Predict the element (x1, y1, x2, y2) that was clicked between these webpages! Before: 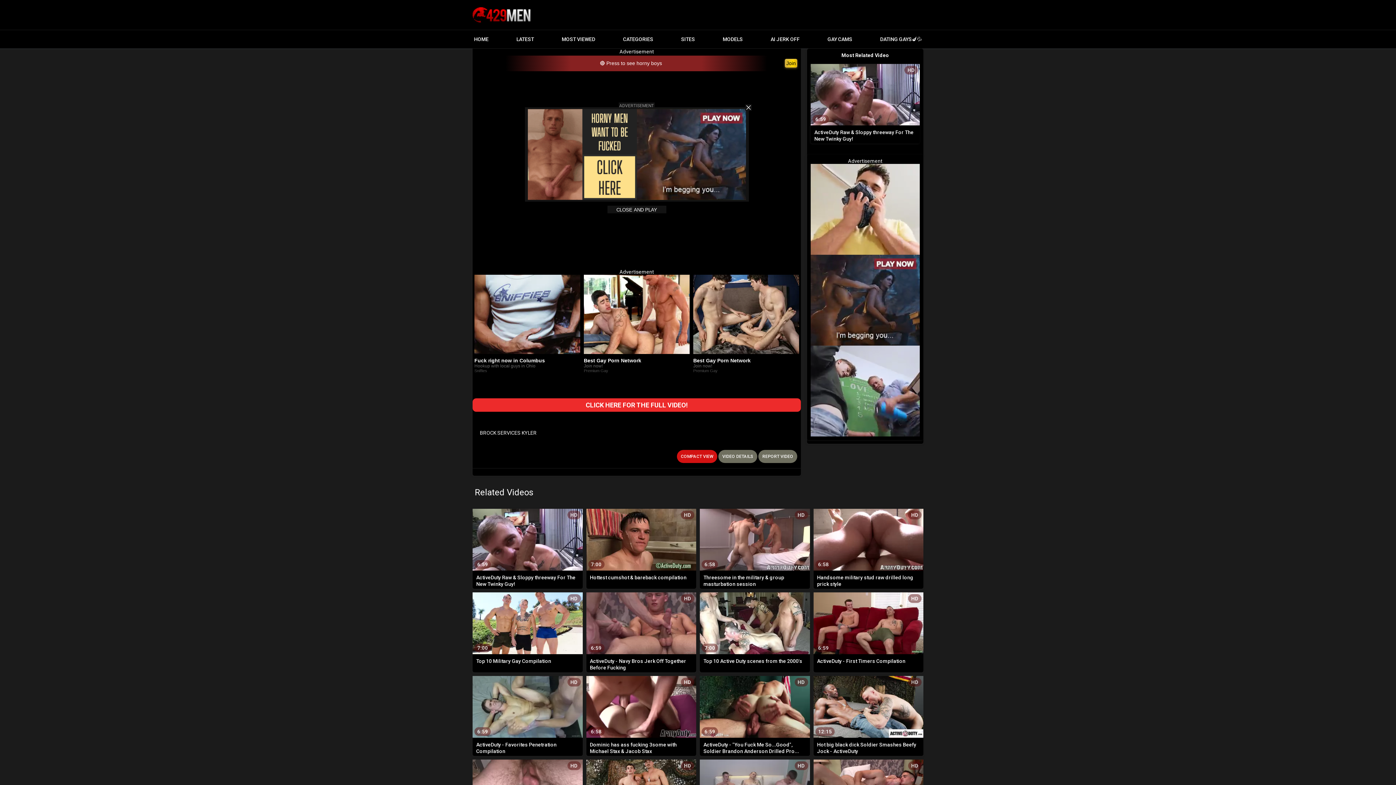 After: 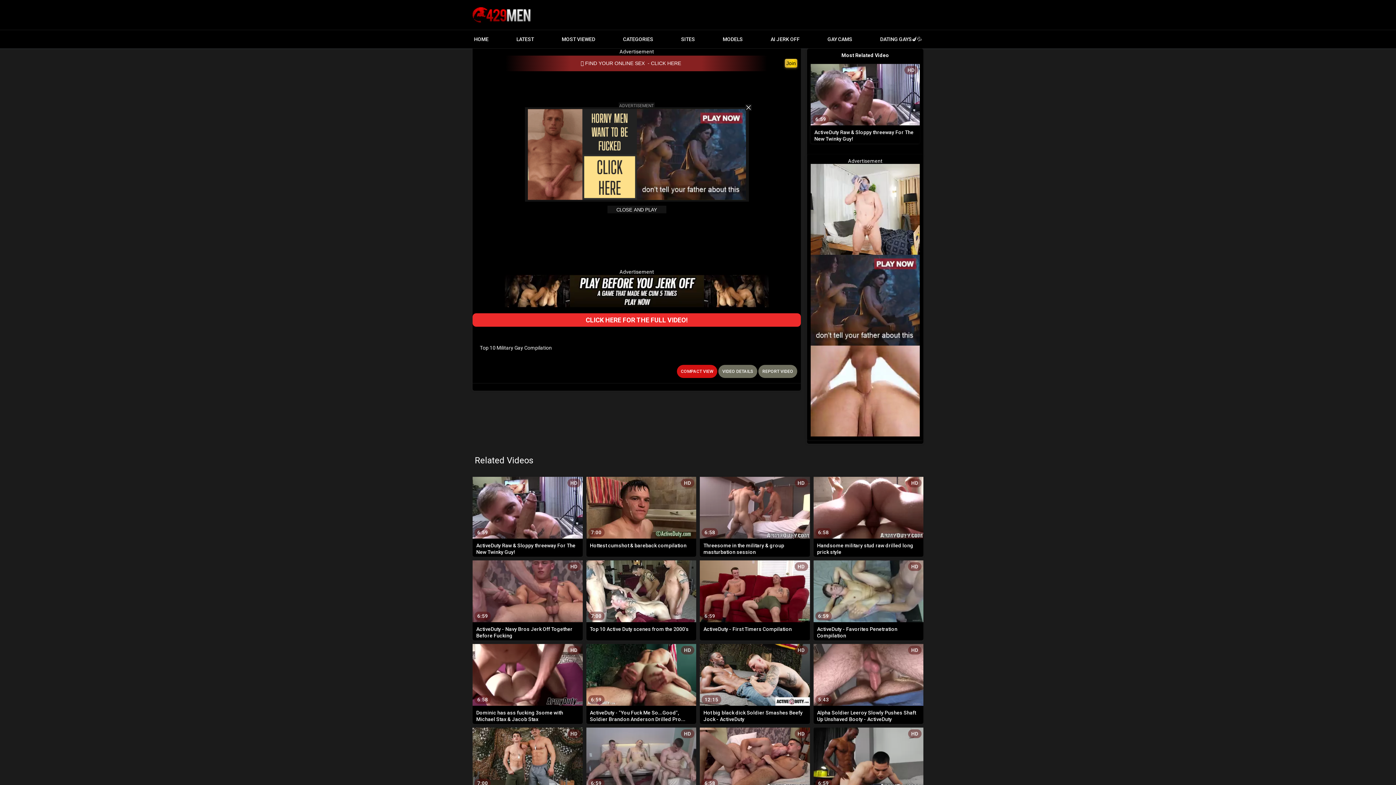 Action: bbox: (472, 592, 582, 670) label: HD
7:00
Top 10 Military Gay Compilation